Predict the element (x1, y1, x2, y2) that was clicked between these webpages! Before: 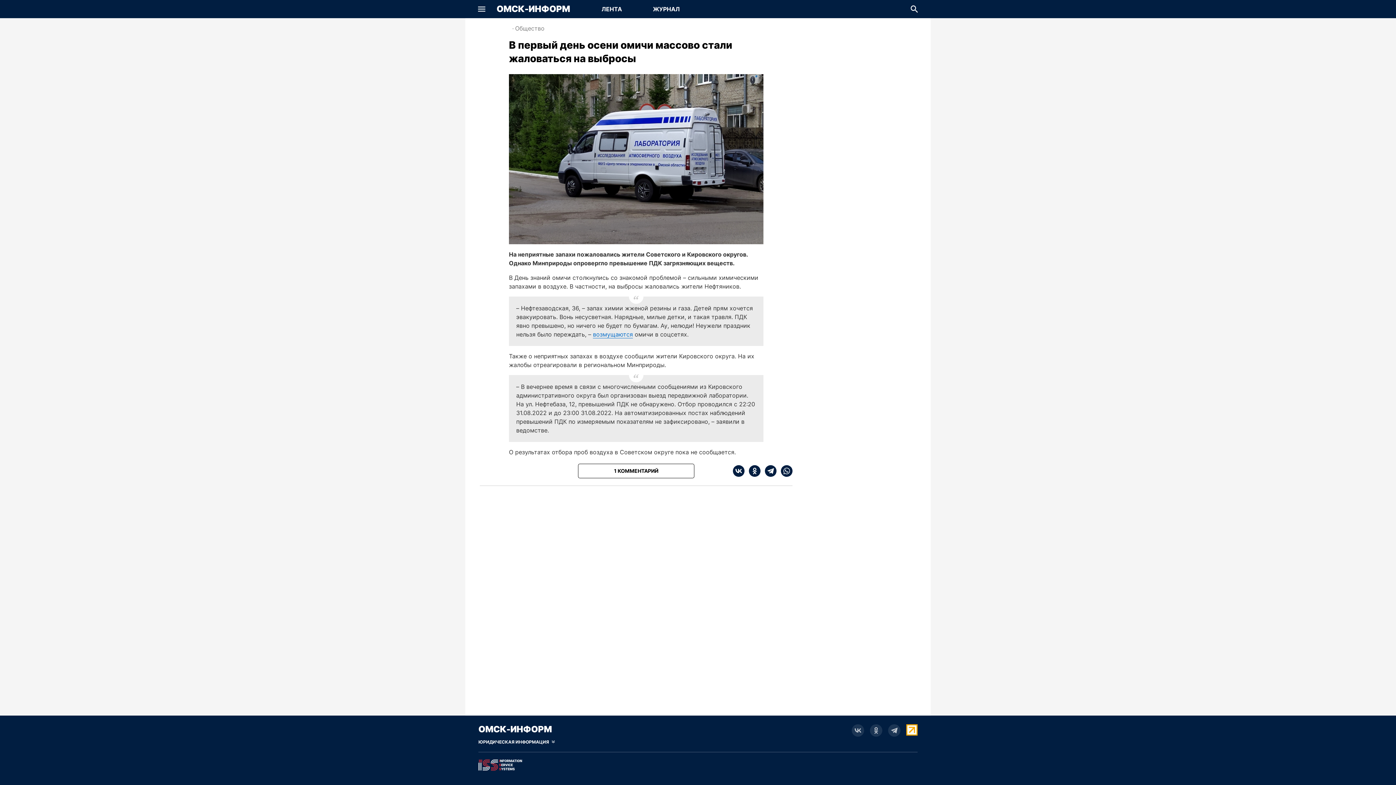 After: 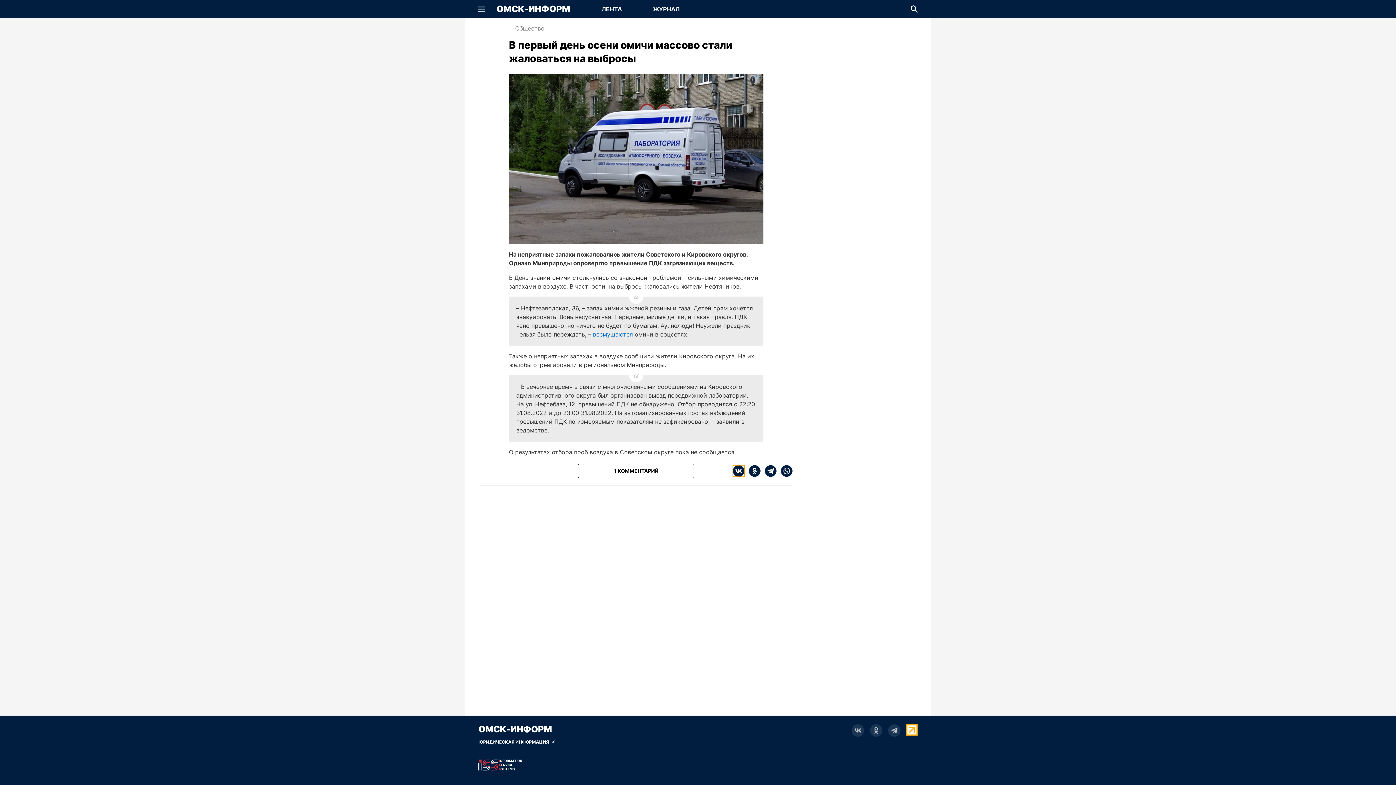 Action: bbox: (733, 465, 744, 477) label: vk